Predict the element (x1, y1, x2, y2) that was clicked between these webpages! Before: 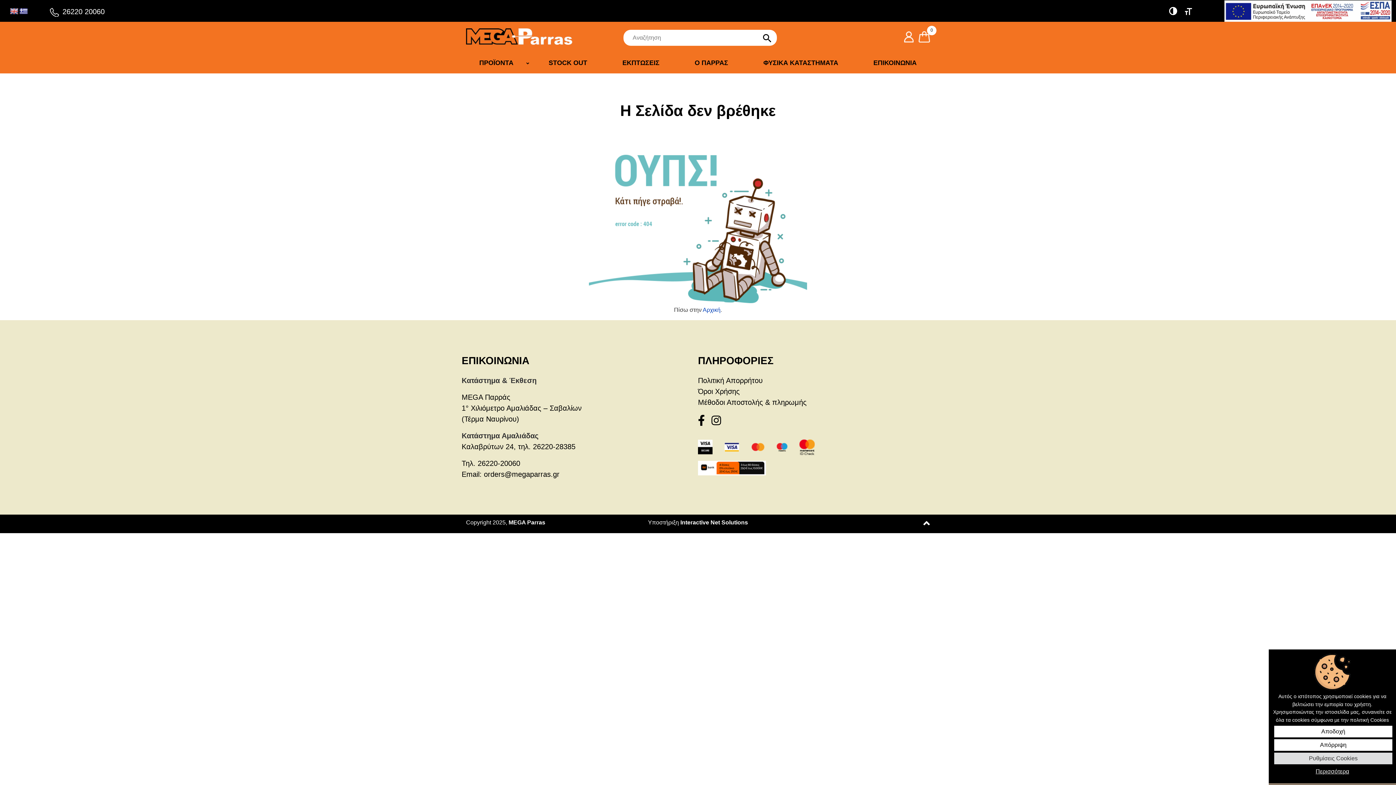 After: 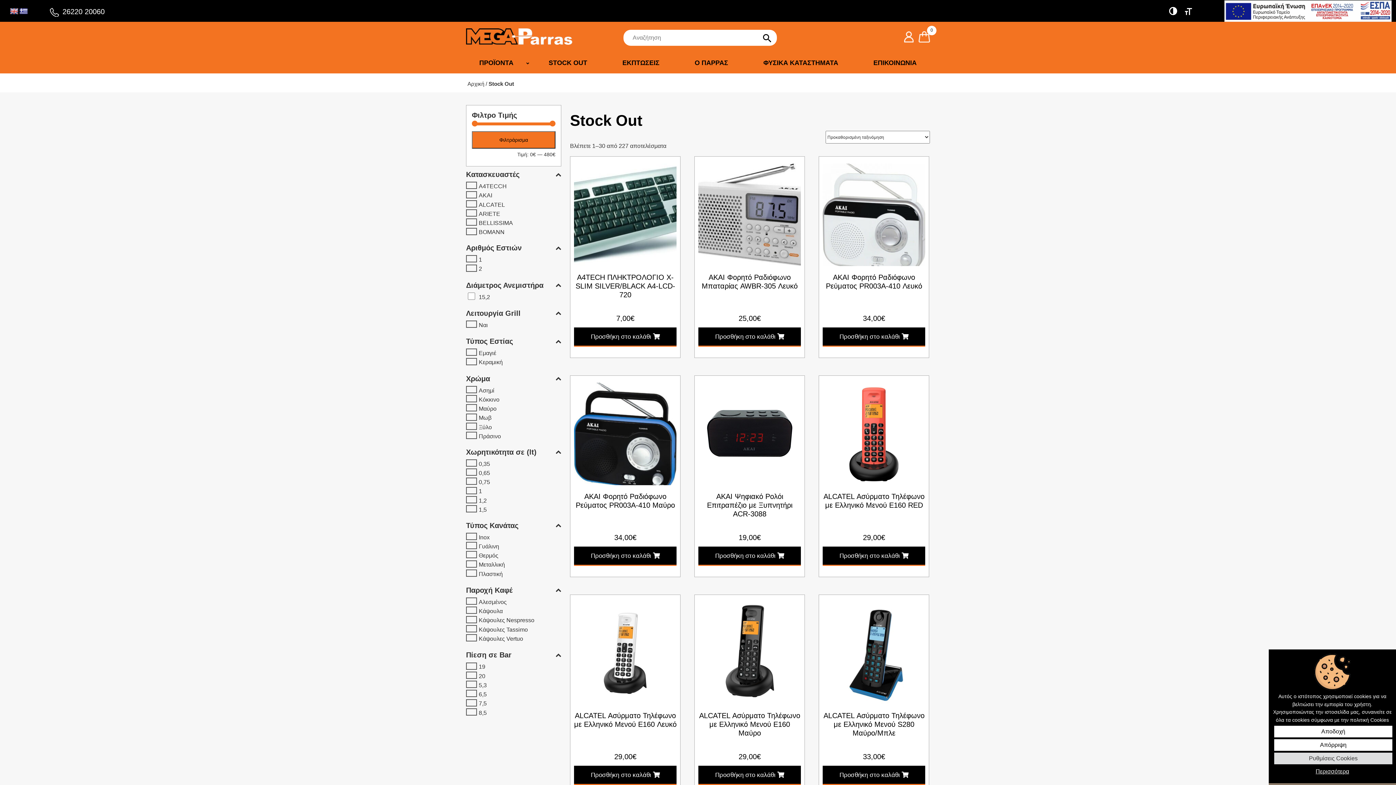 Action: label: STOCK OUT bbox: (531, 57, 604, 69)